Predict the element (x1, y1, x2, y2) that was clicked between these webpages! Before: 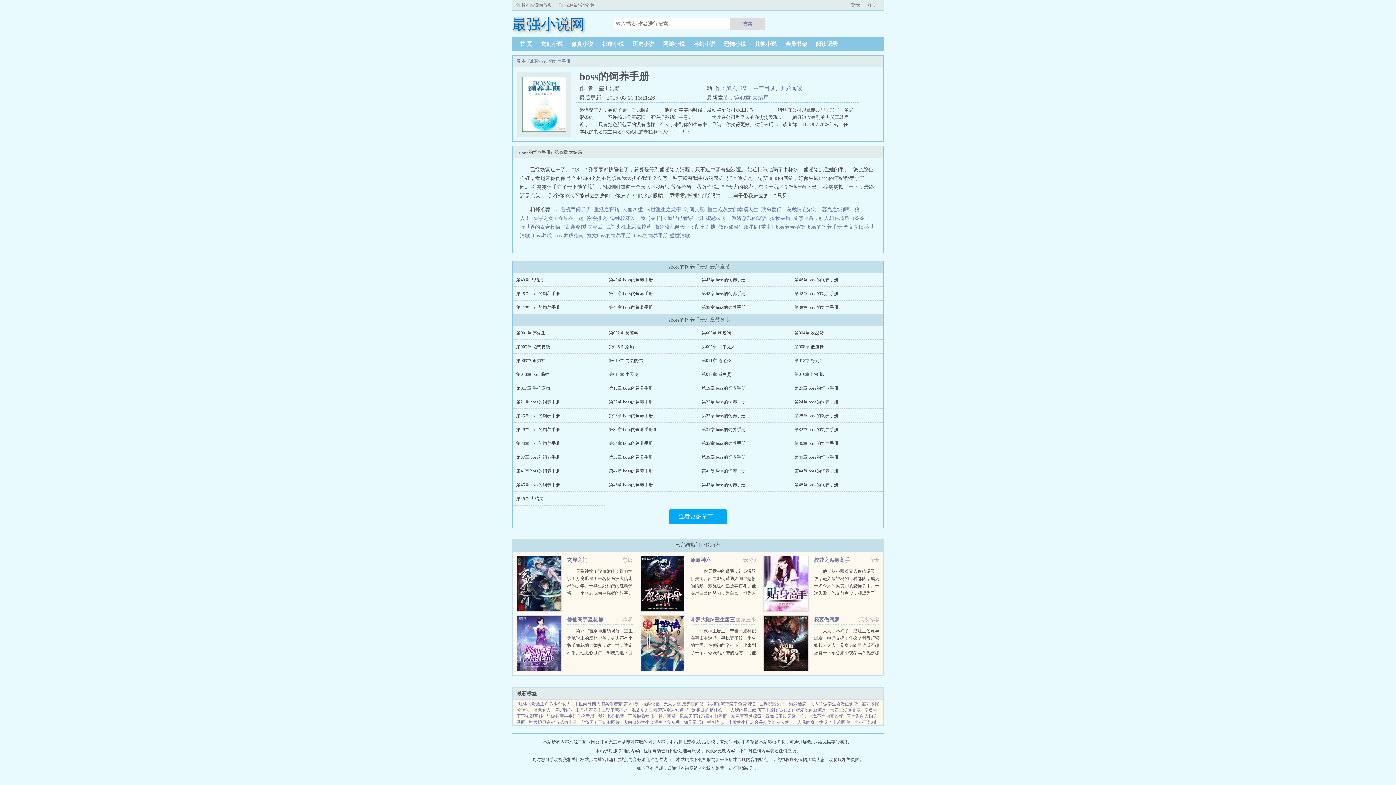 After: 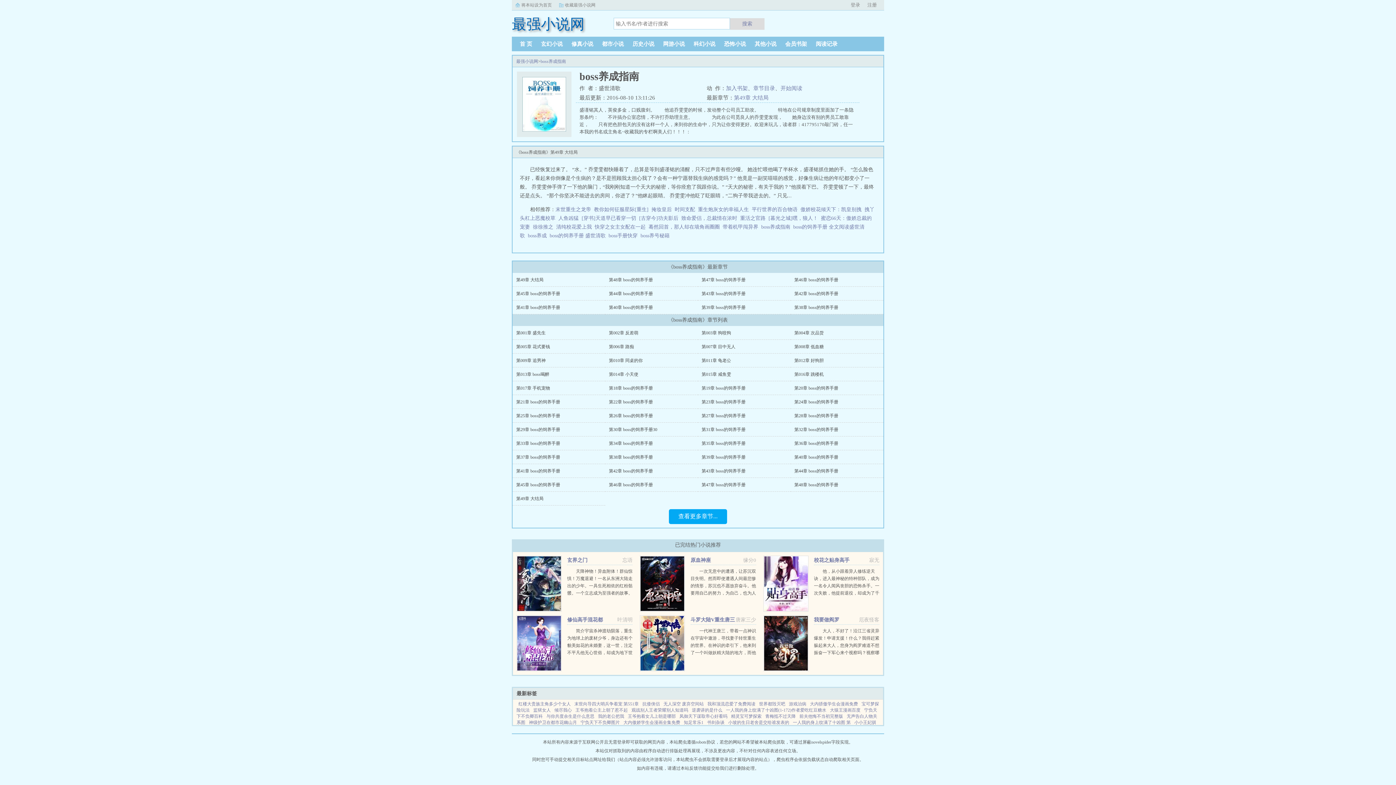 Action: label: boss养成指南   bbox: (554, 233, 586, 238)